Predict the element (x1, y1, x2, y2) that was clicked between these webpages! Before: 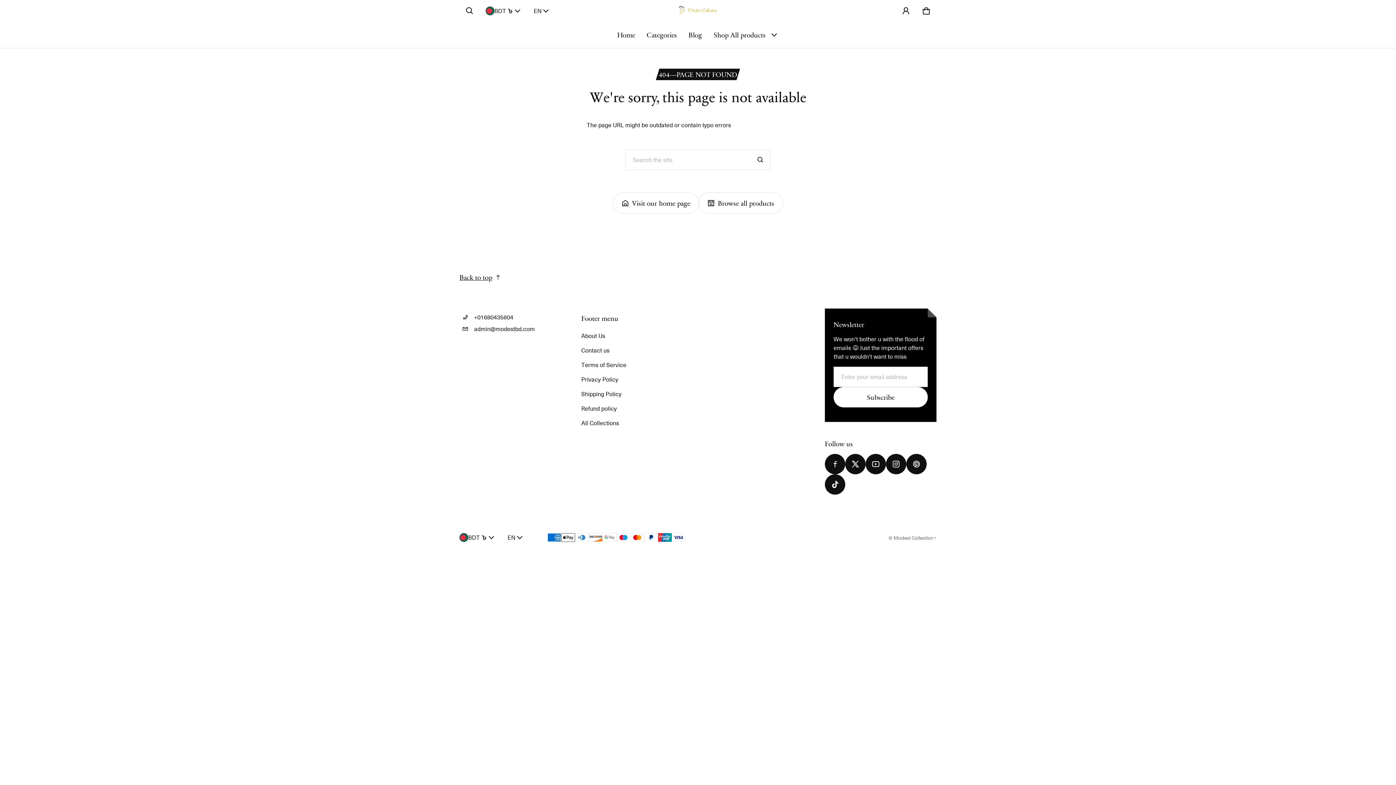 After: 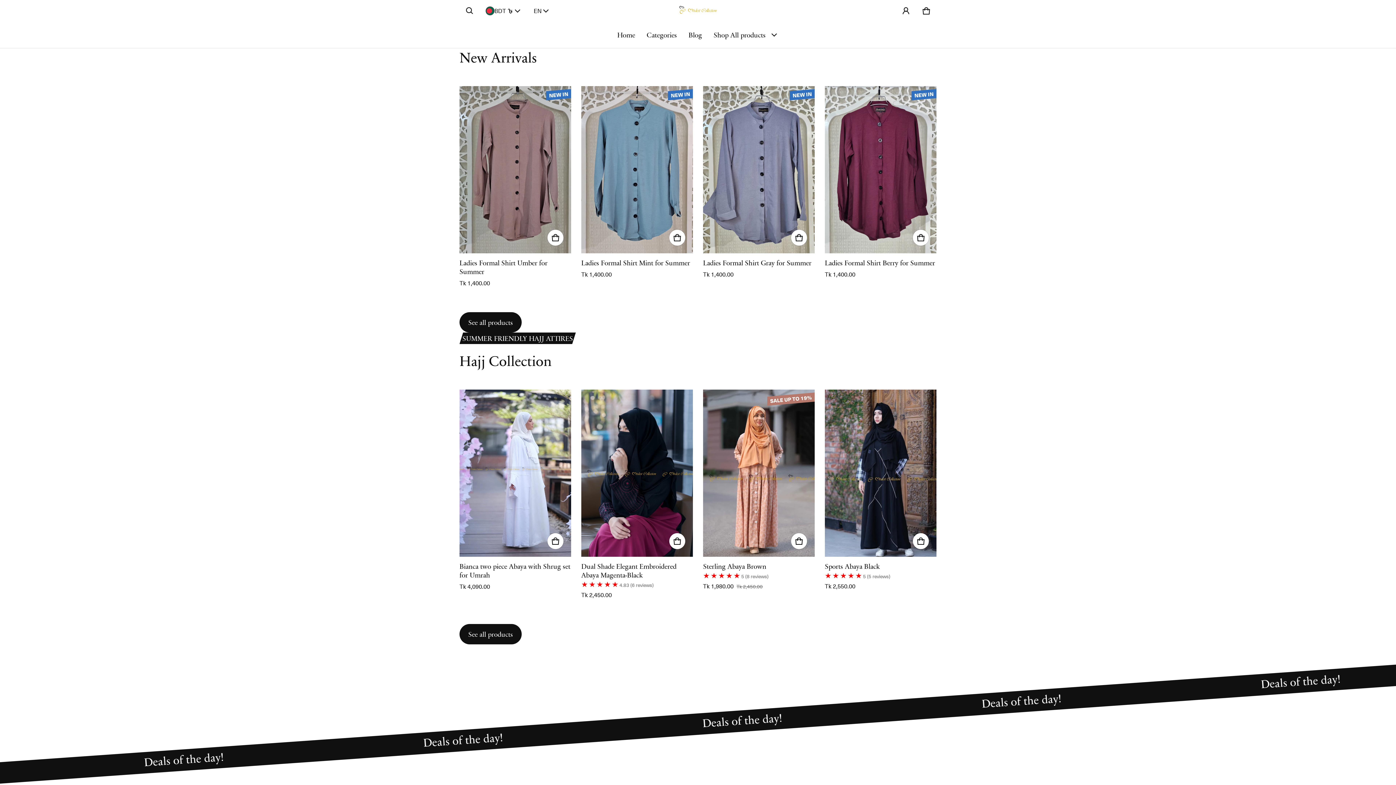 Action: label: cropped-logo-1-1024x256_fae8d844-97b2-4b1b-a4e0-b6840846f8f6 - Modest Collection bbox: (678, 5, 718, 15)